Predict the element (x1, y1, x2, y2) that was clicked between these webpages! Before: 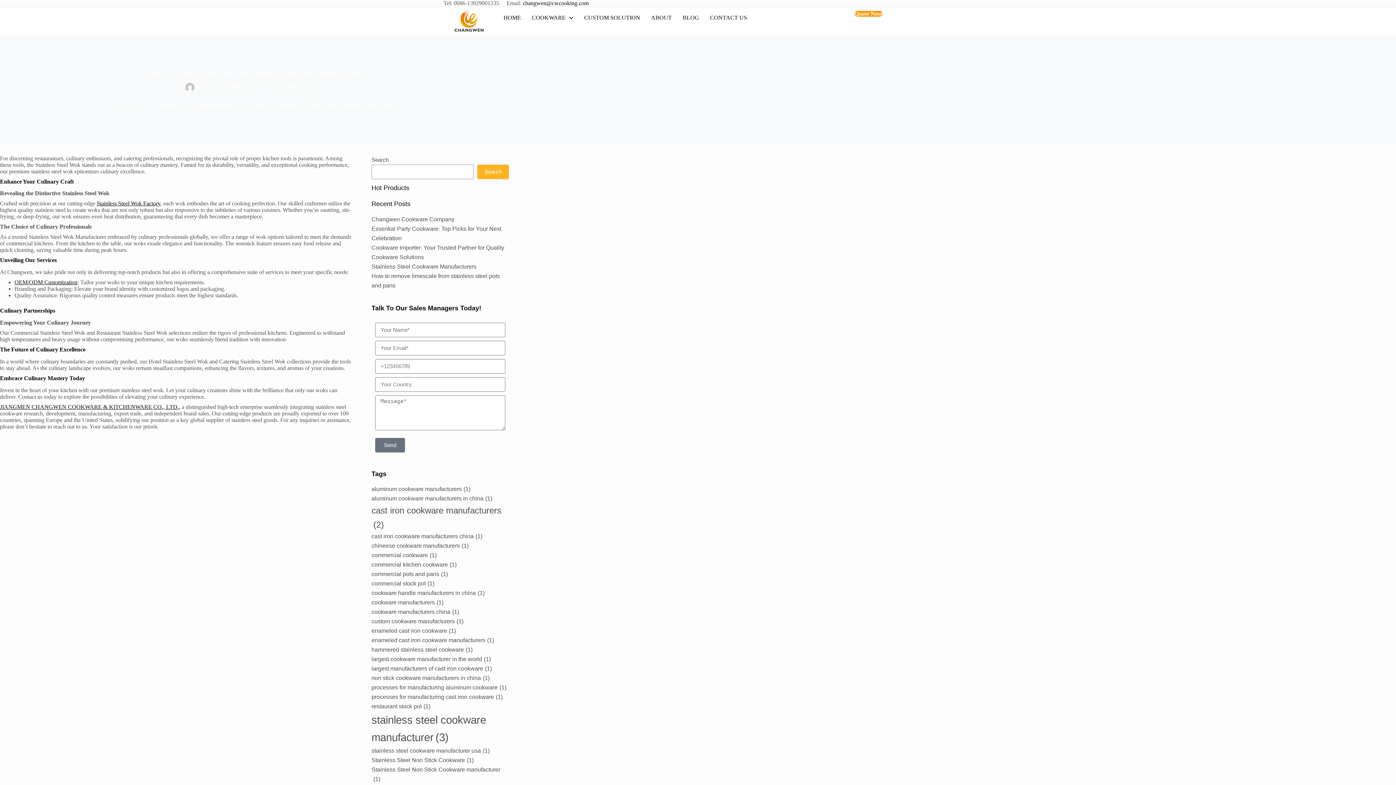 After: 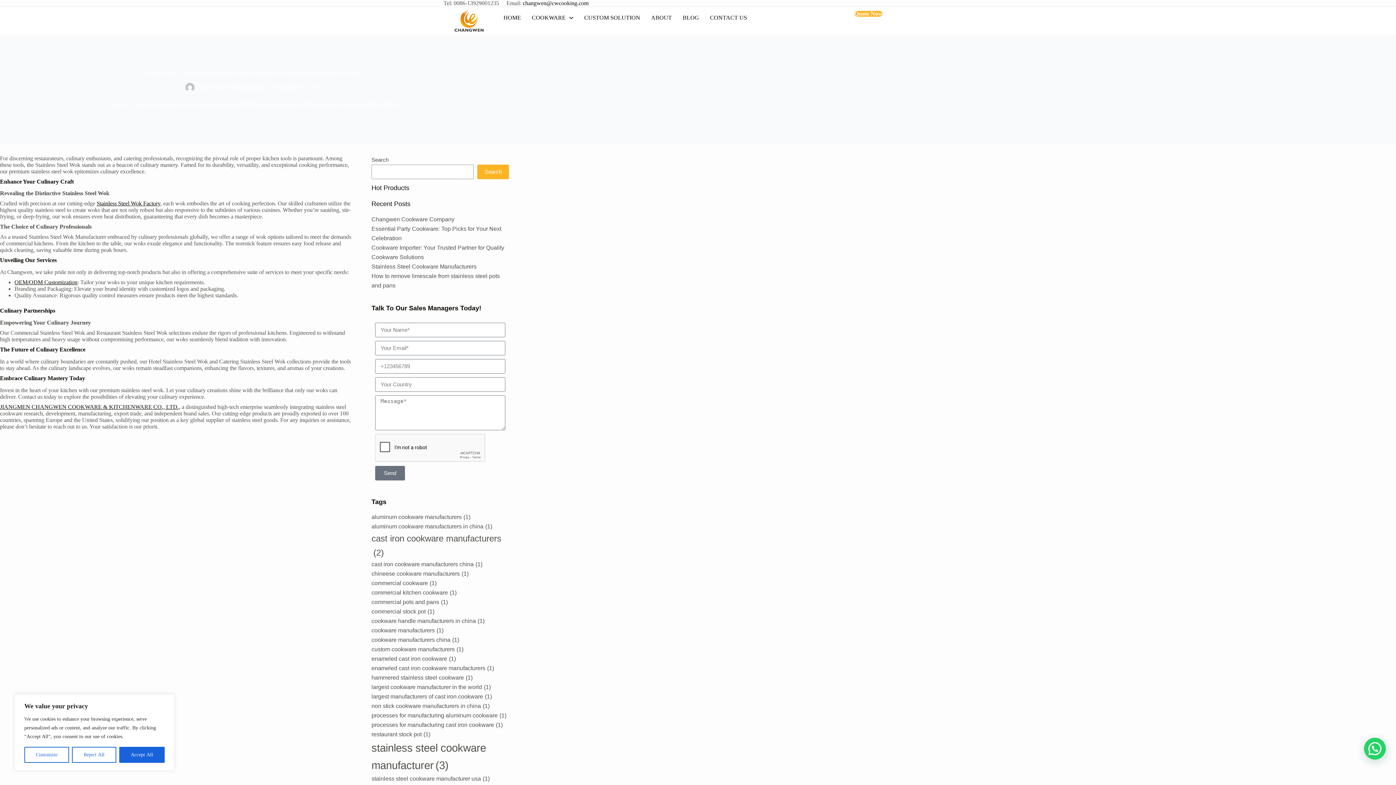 Action: bbox: (854, 10, 882, 16) label: Quote Now